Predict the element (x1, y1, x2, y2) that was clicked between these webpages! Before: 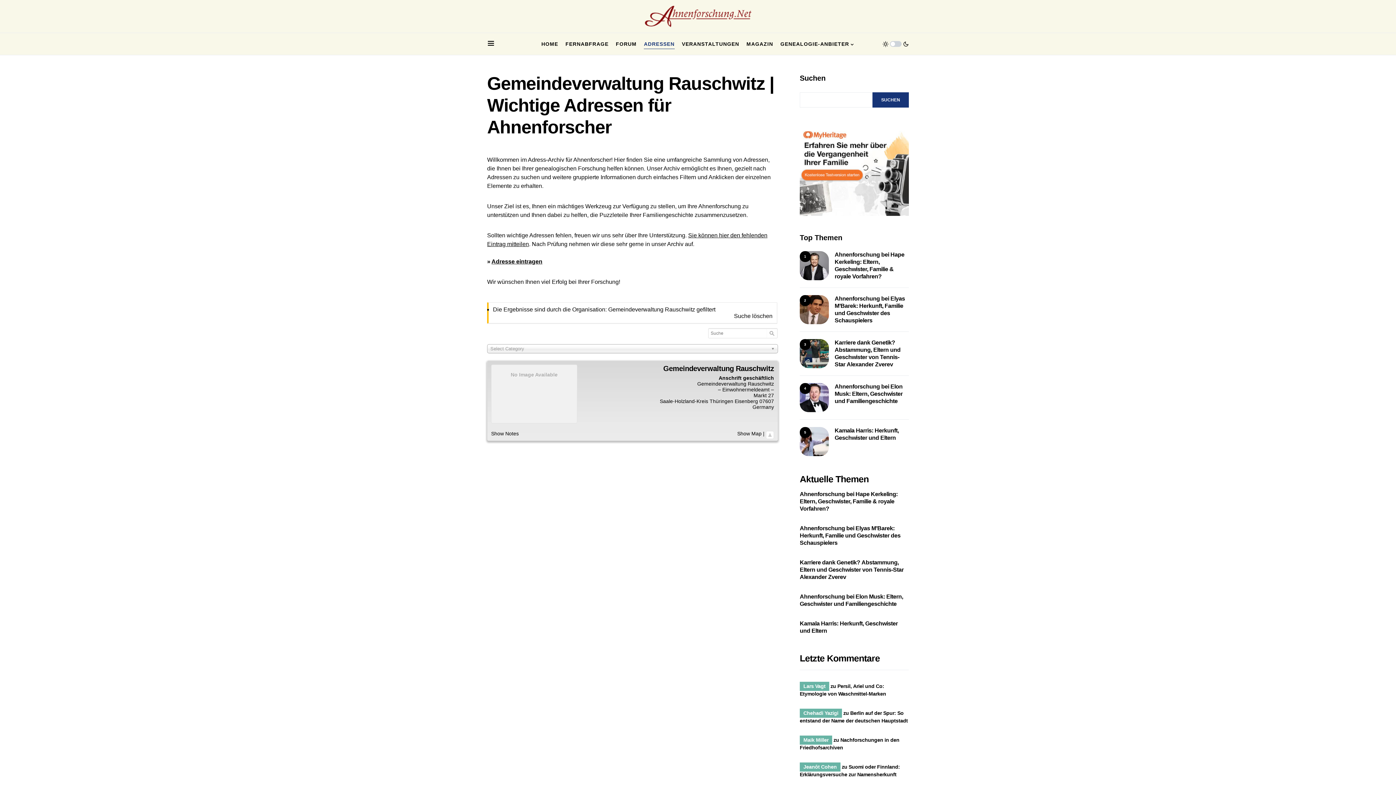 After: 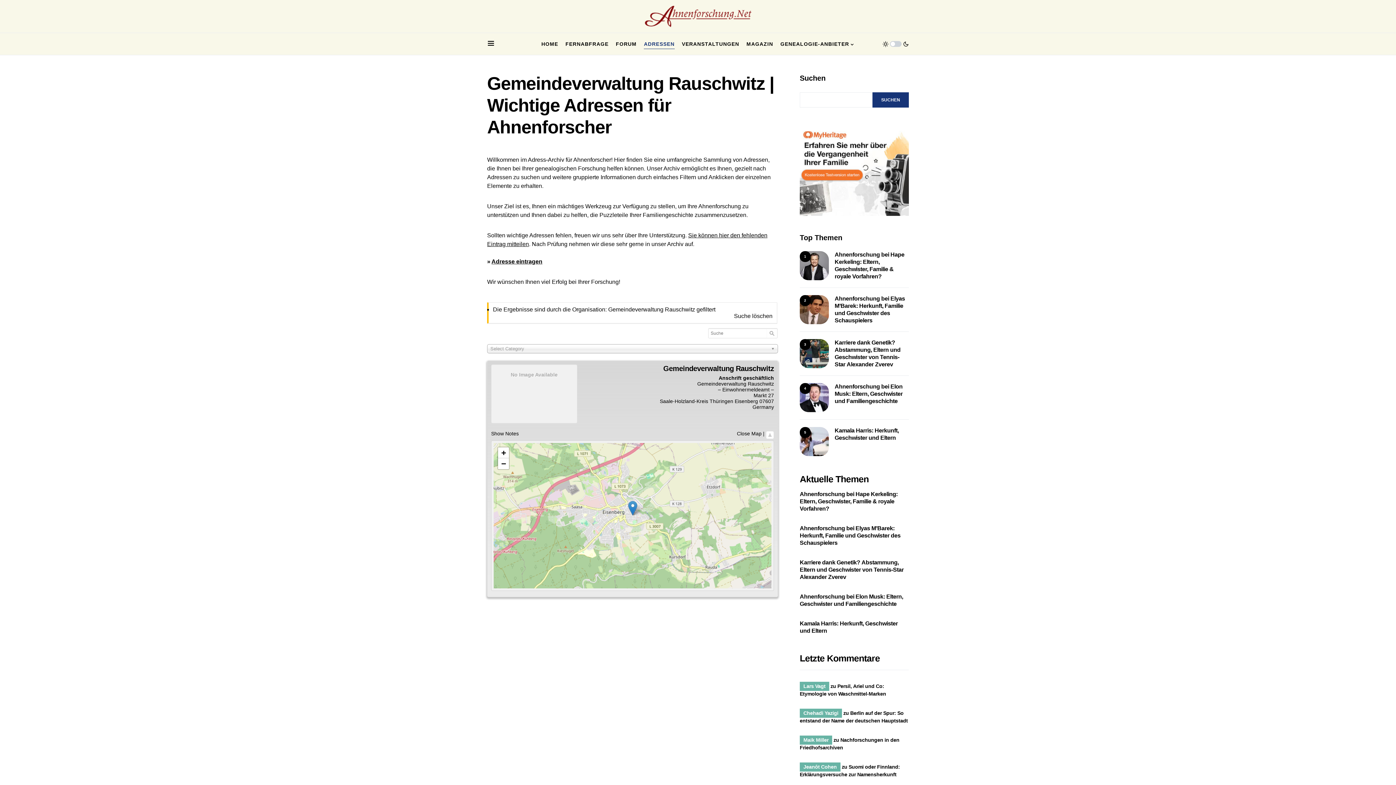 Action: label: Show Map bbox: (737, 430, 761, 436)